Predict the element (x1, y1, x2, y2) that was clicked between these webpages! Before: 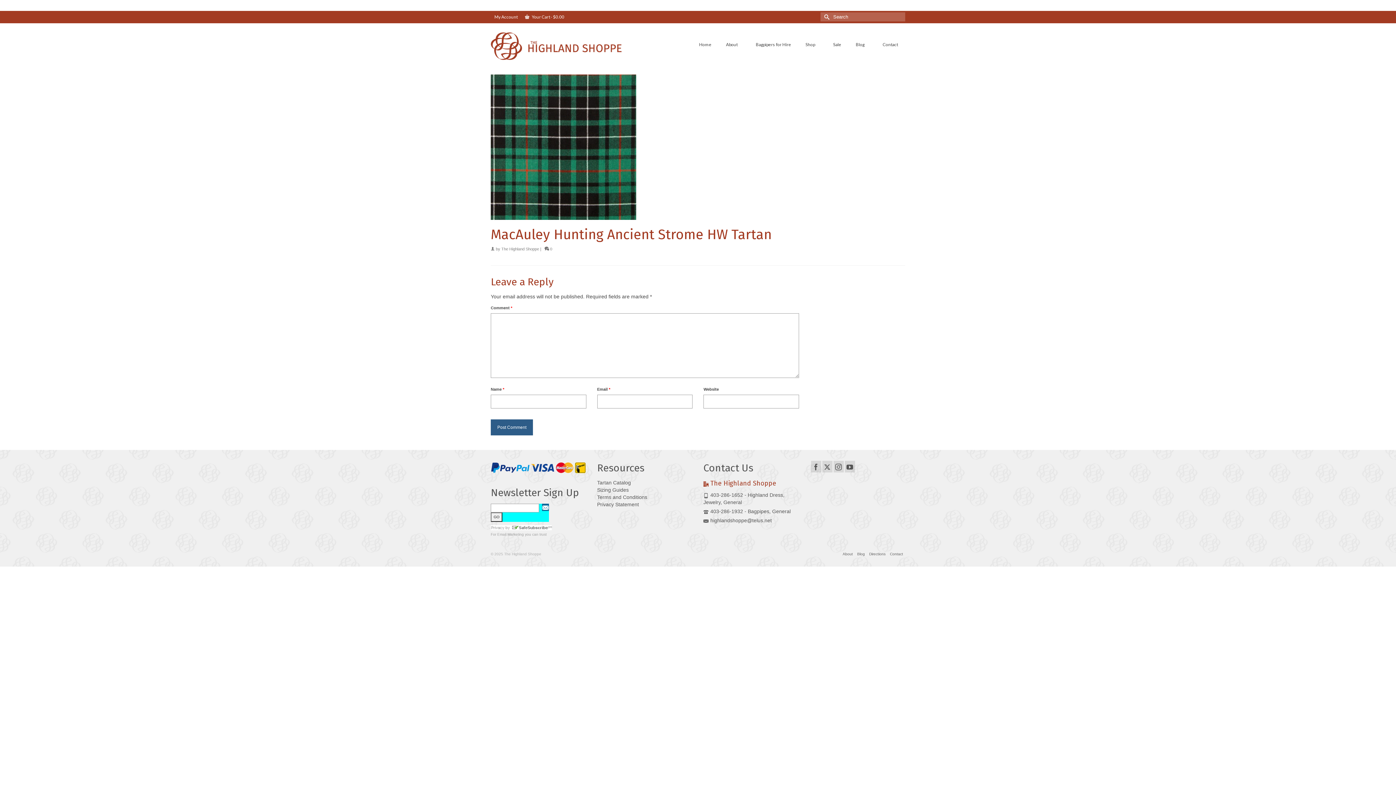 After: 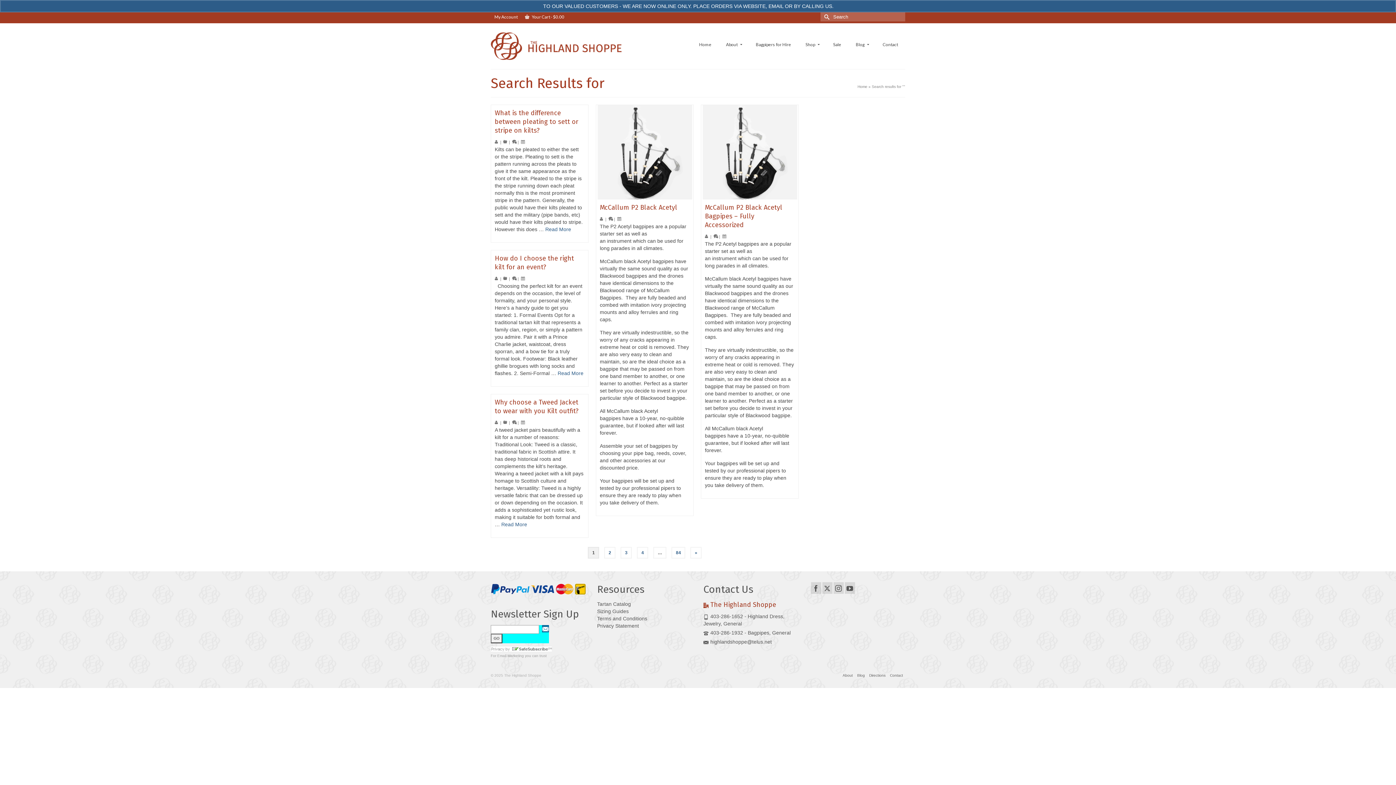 Action: bbox: (820, 12, 831, 21) label: Submit Search